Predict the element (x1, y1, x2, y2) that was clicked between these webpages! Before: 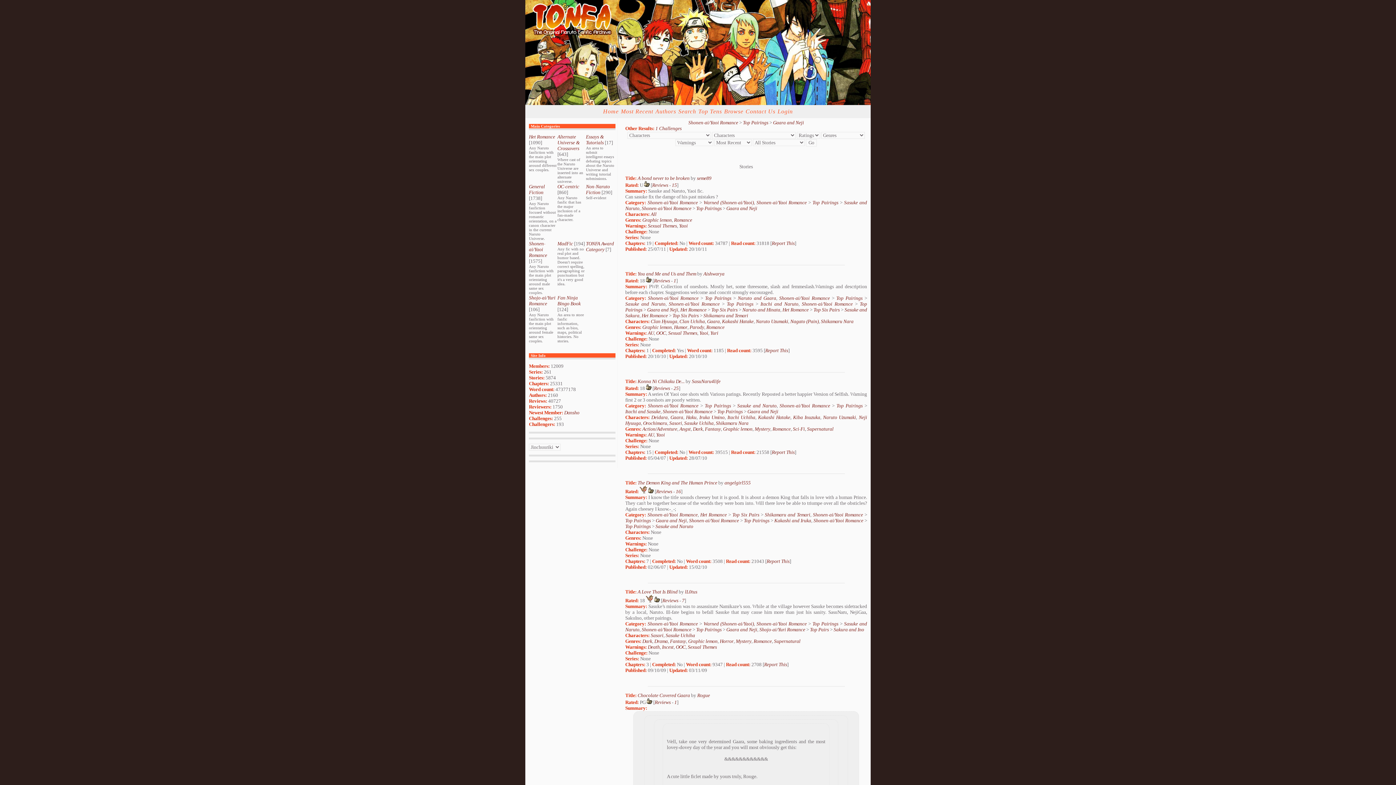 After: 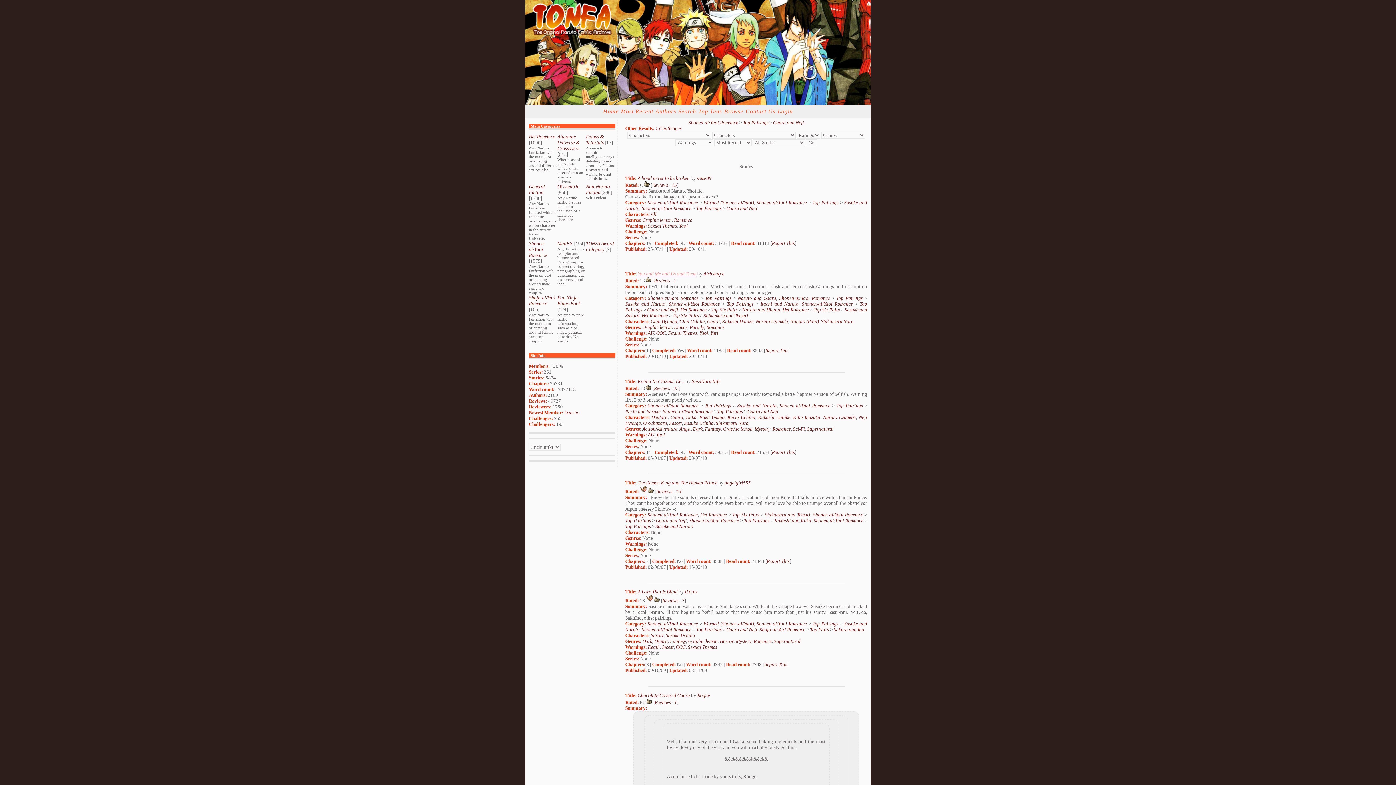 Action: bbox: (637, 271, 696, 276) label: You and Me and Us and Them